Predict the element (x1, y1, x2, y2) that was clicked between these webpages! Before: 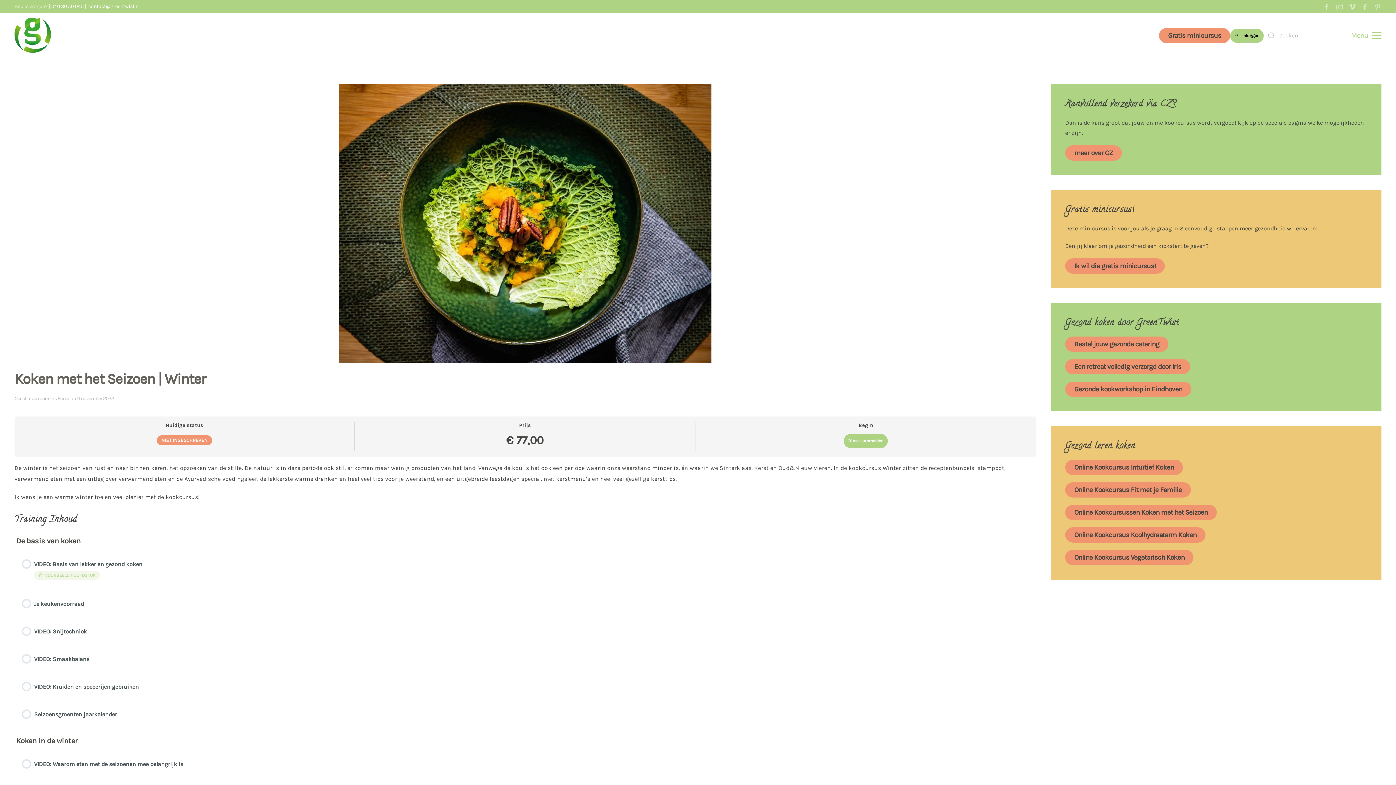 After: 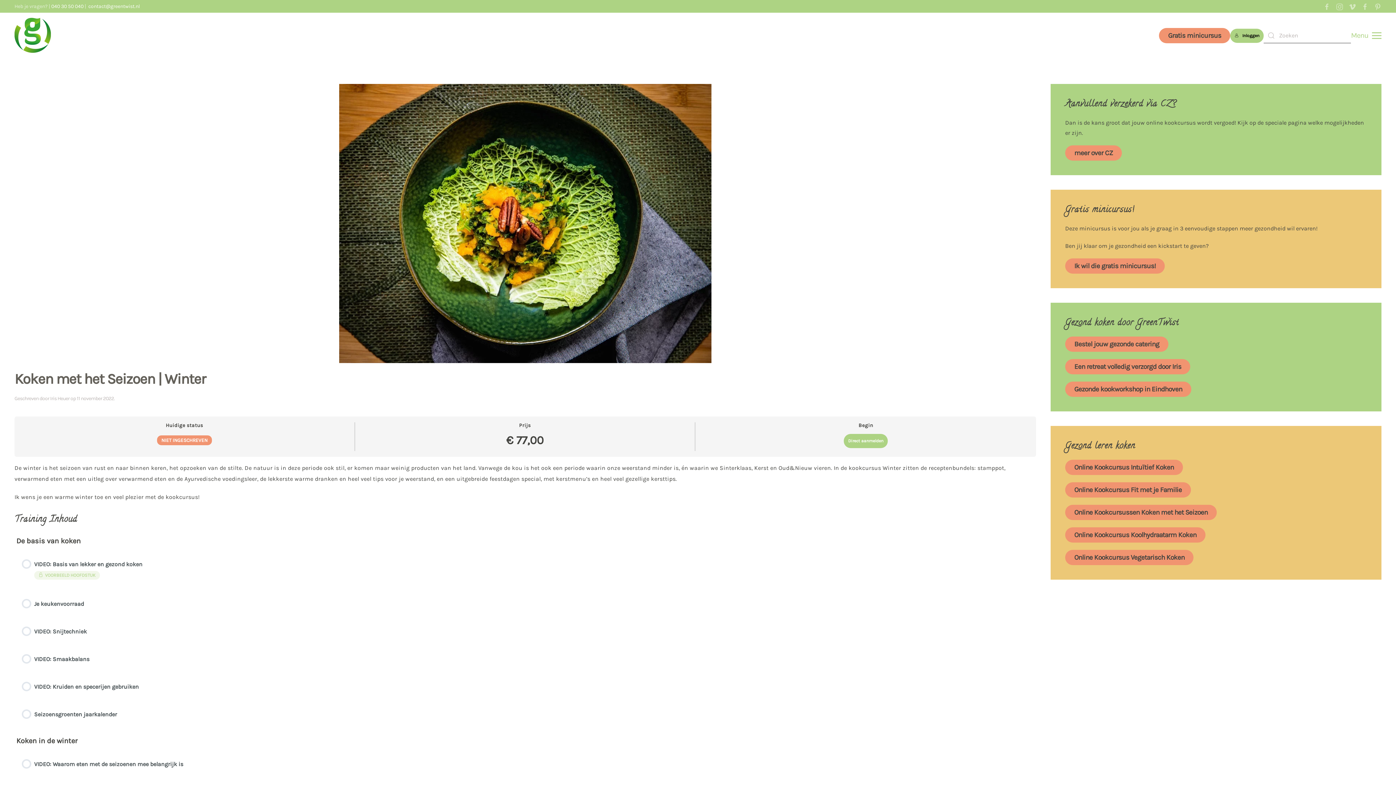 Action: label: VIDEO: Snijtechniek bbox: (14, 621, 1036, 642)